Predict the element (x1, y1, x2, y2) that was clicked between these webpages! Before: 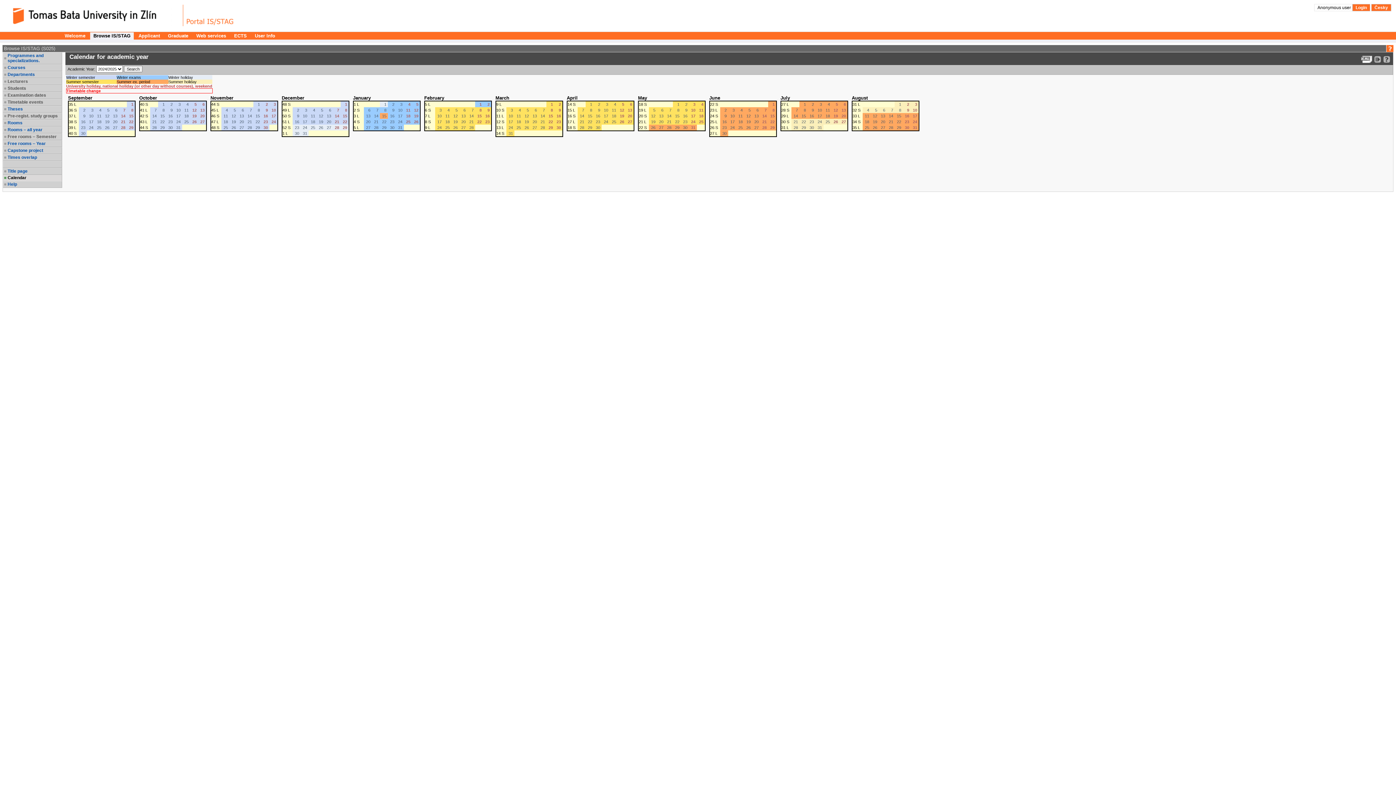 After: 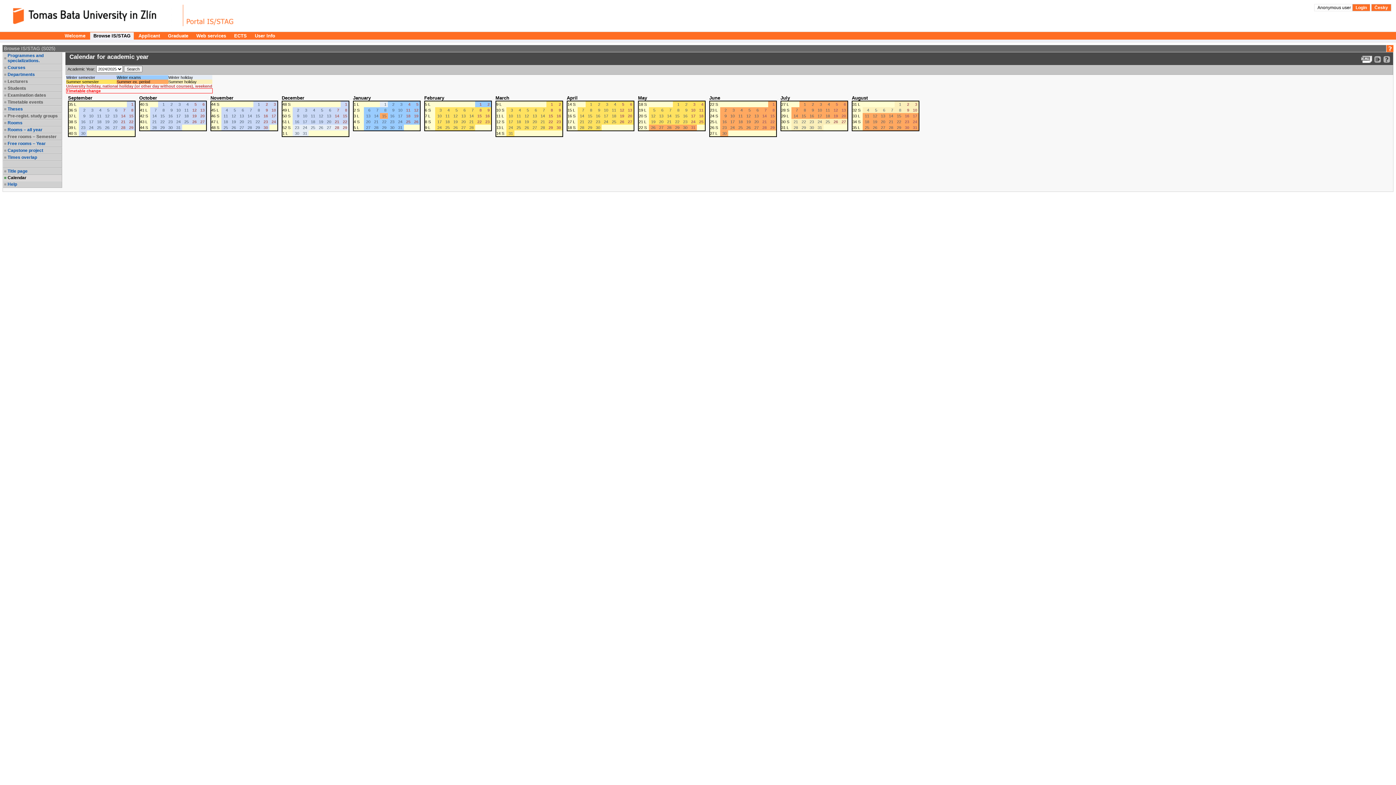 Action: bbox: (7, 92, 61, 97) label: Examination dates